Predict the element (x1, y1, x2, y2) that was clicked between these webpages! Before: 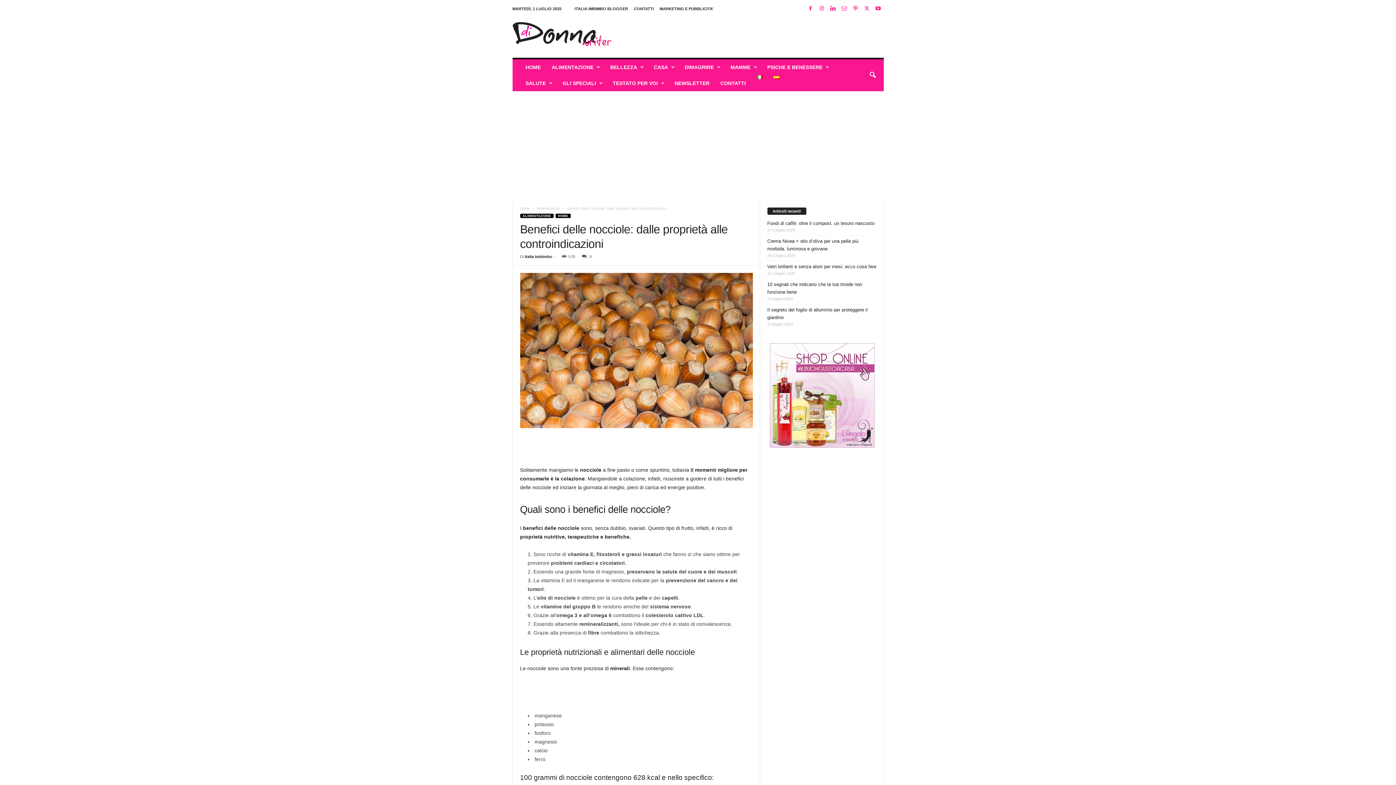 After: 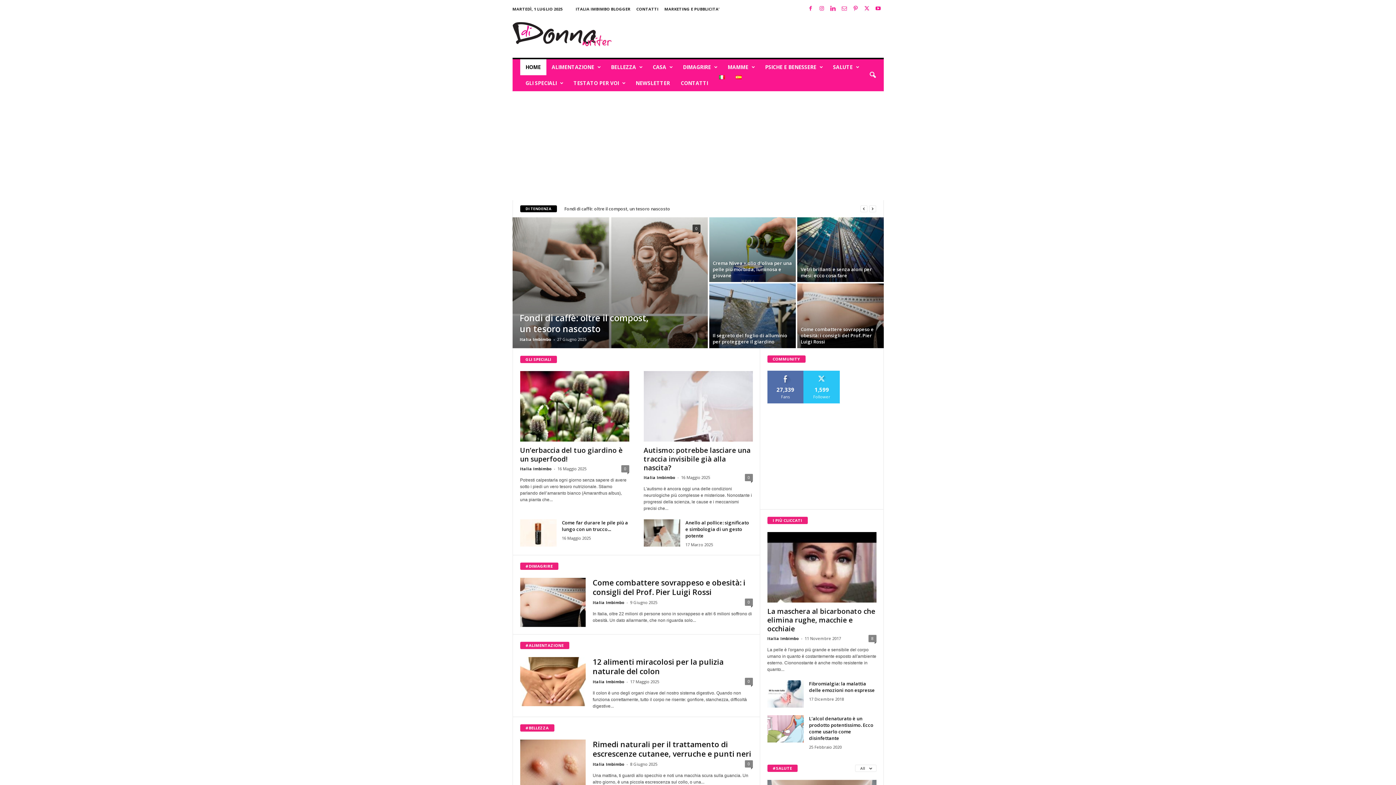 Action: bbox: (512, 13, 611, 54) label: DidiDonna